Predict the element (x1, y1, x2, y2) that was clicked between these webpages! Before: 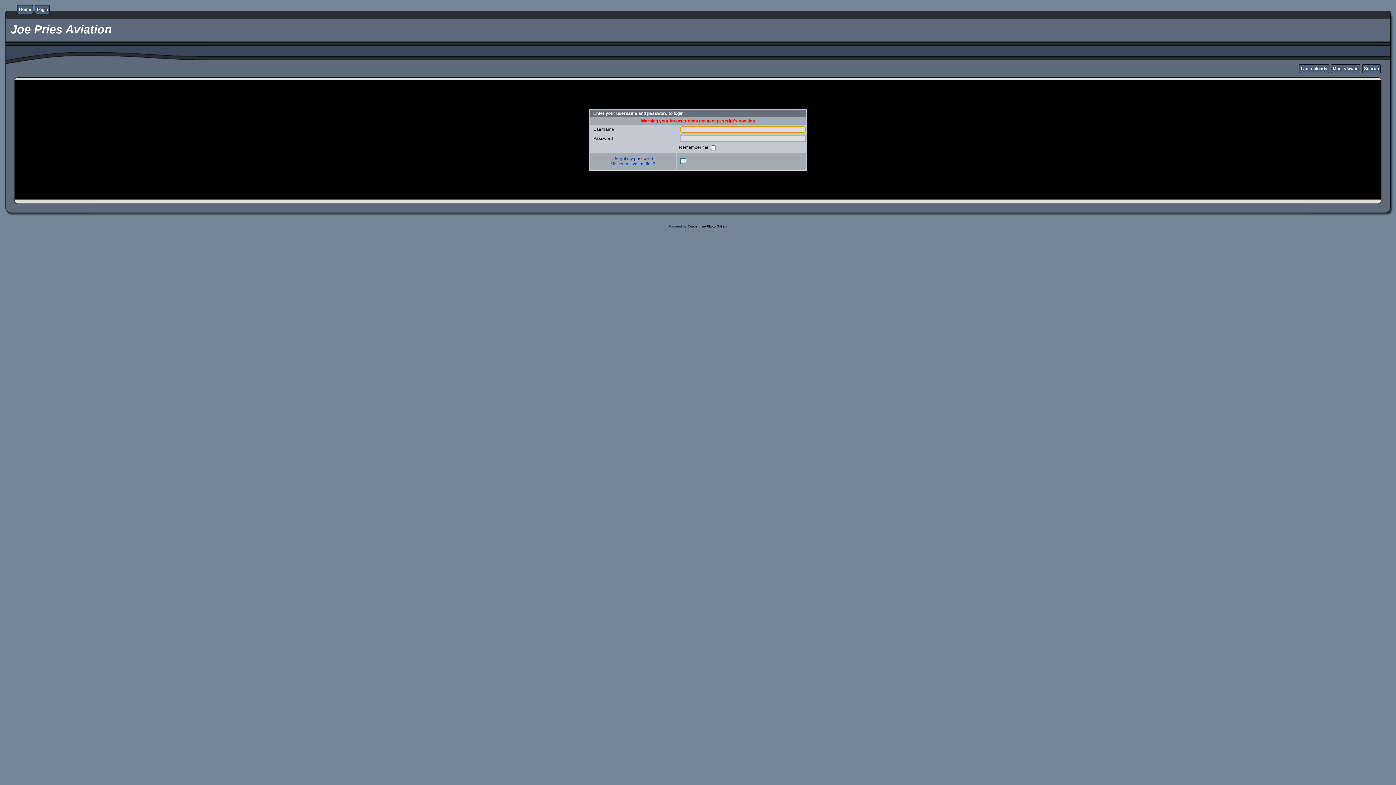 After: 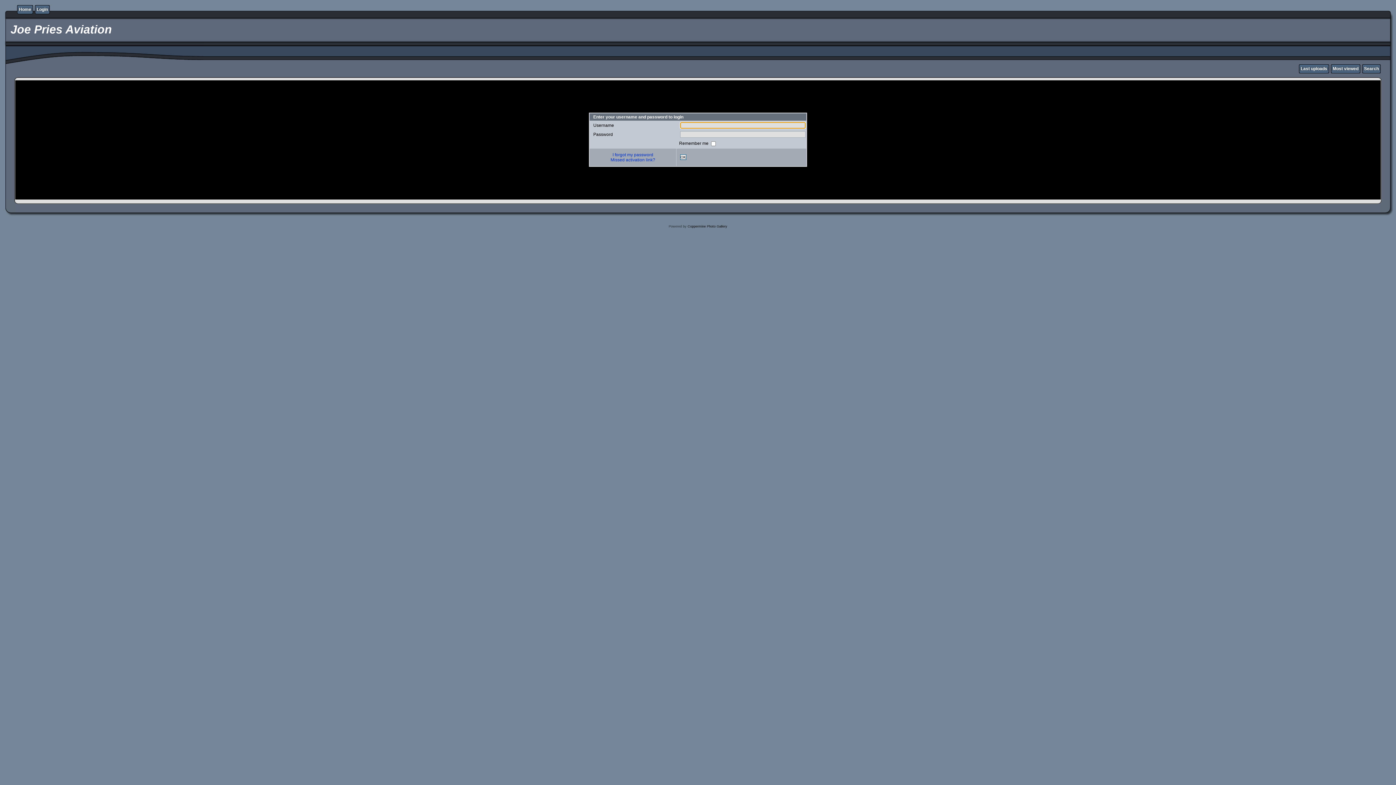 Action: bbox: (36, 6, 48, 12) label: Login